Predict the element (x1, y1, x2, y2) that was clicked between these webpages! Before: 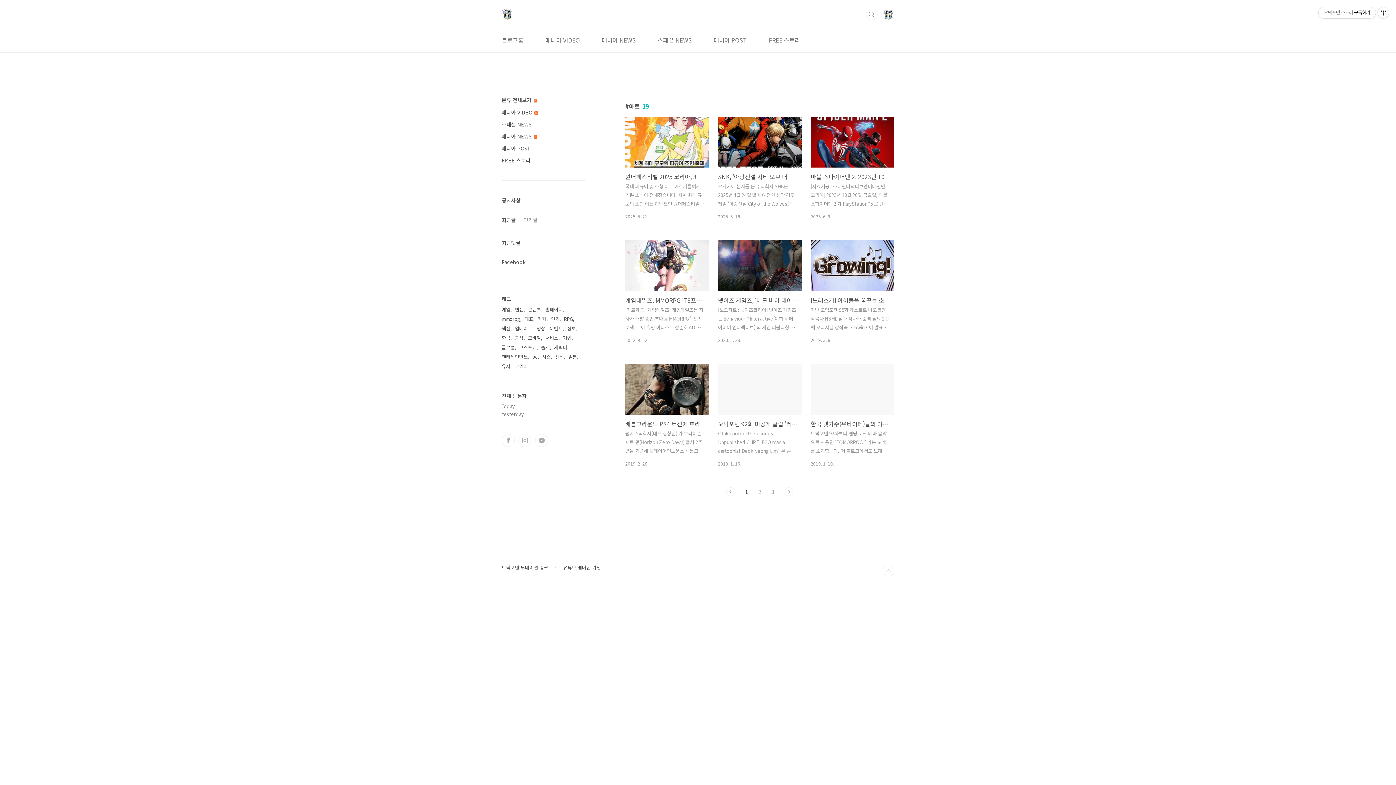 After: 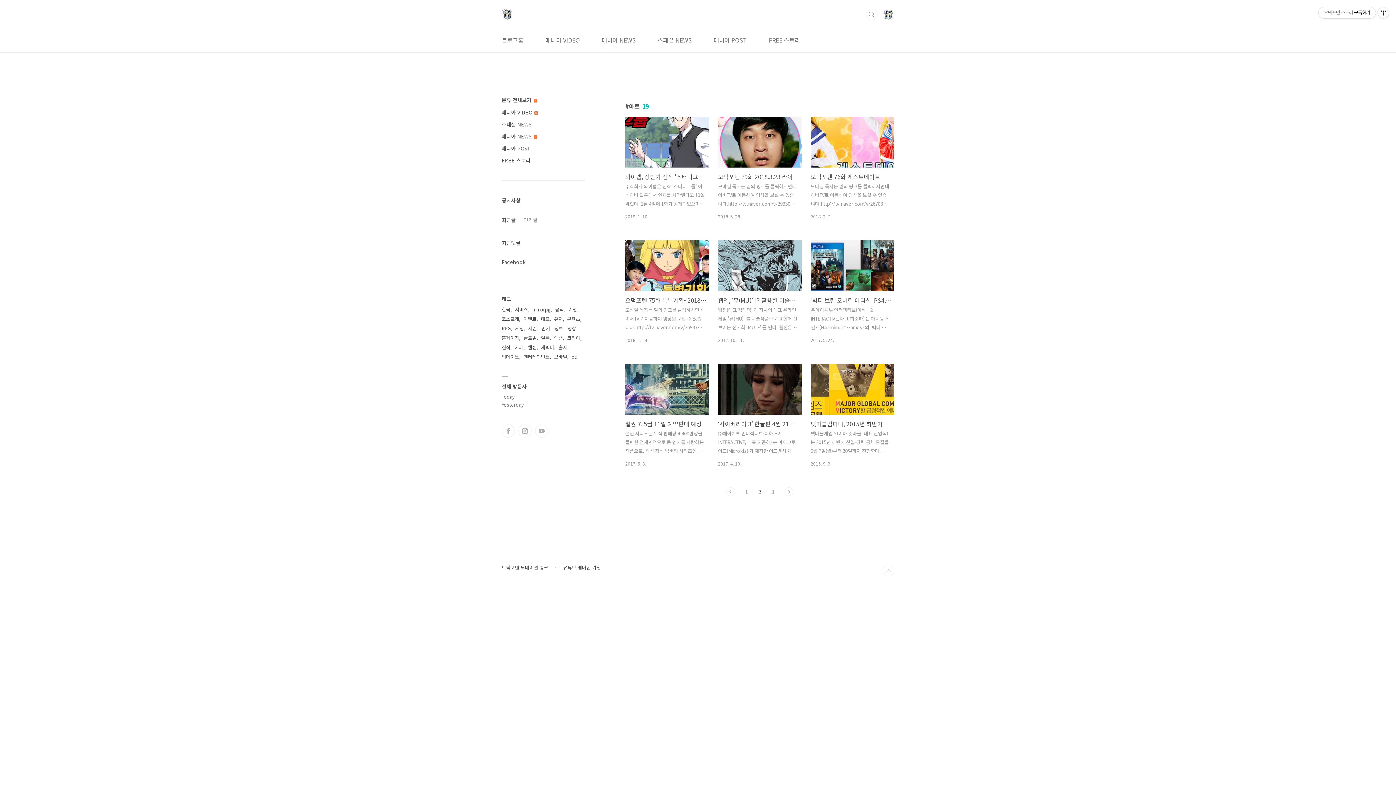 Action: label: 다음 bbox: (784, 487, 793, 496)